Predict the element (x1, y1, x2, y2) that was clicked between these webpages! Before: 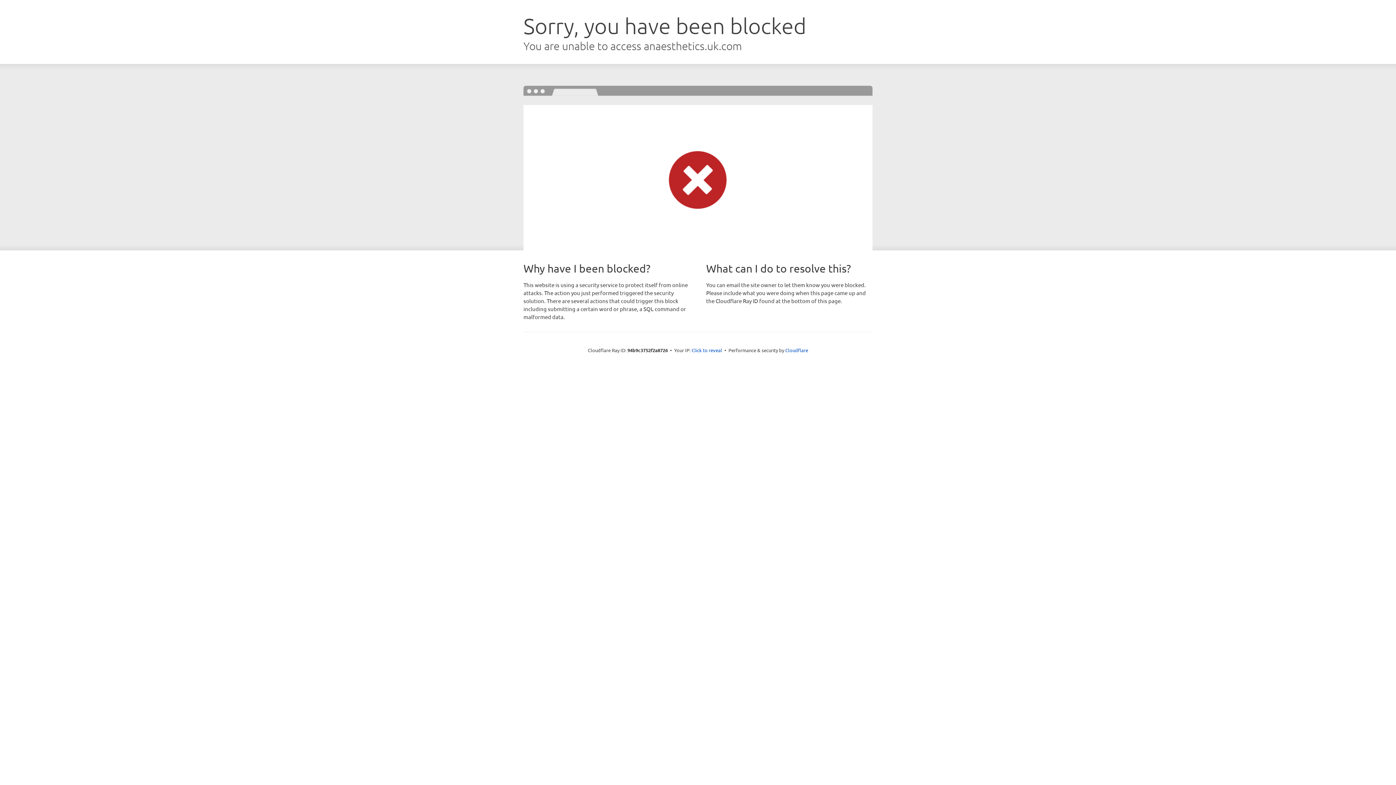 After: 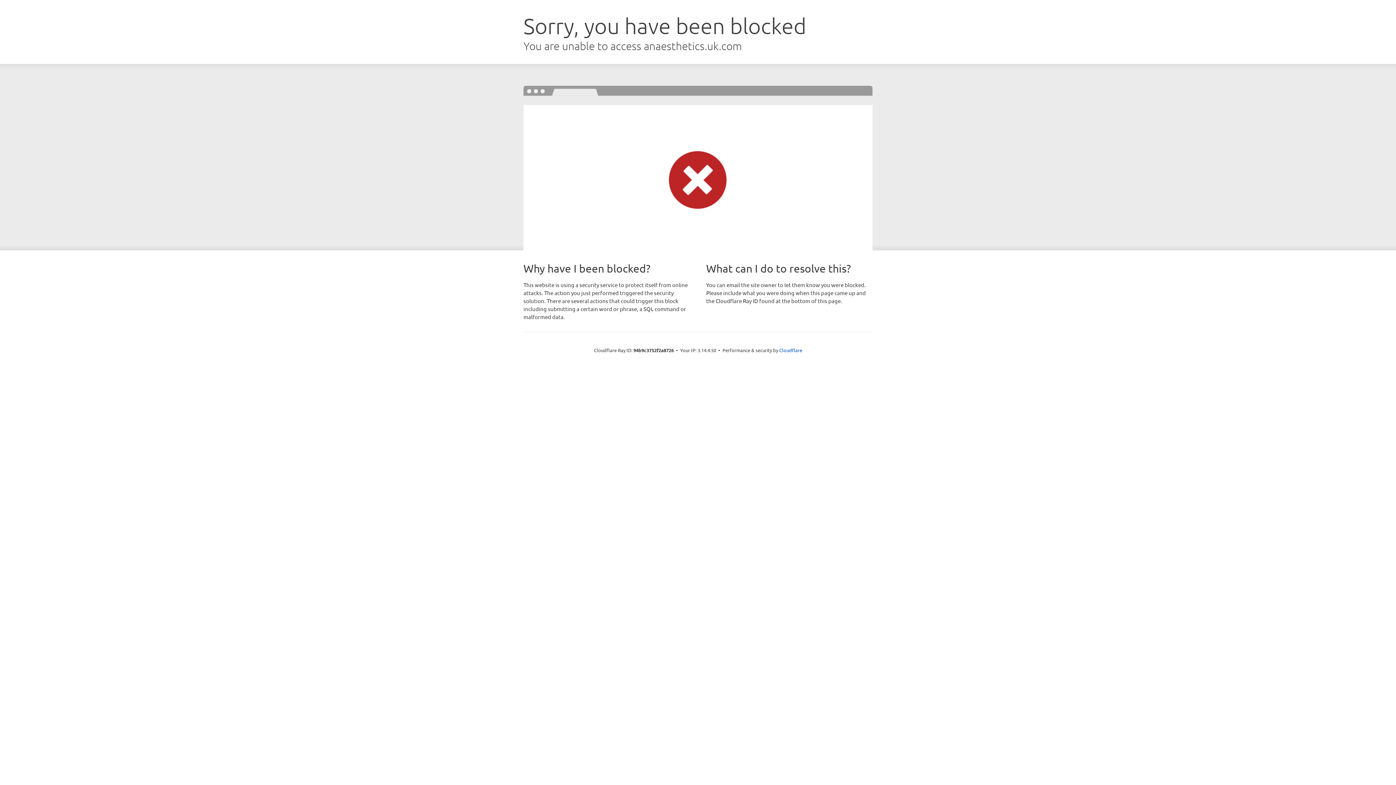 Action: bbox: (691, 346, 722, 353) label: Click to reveal